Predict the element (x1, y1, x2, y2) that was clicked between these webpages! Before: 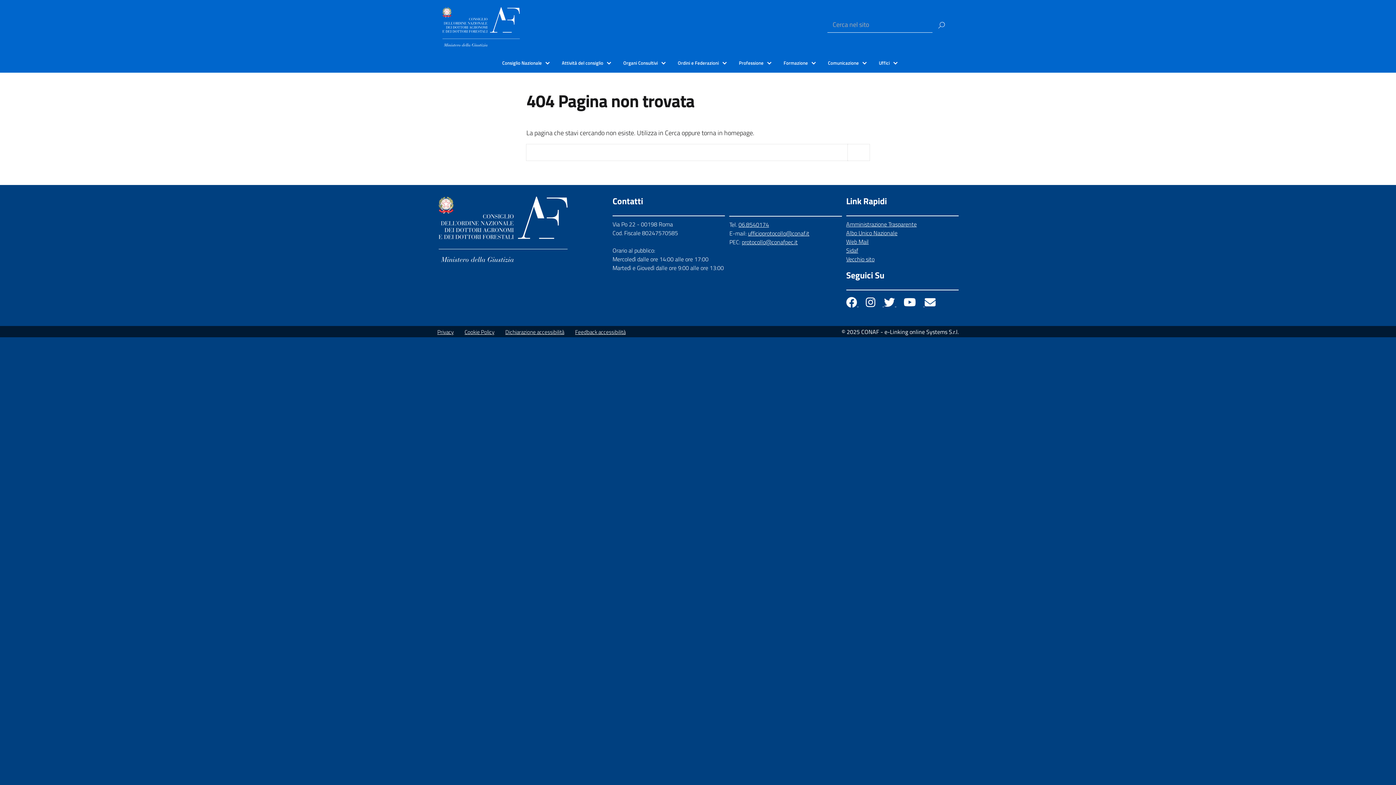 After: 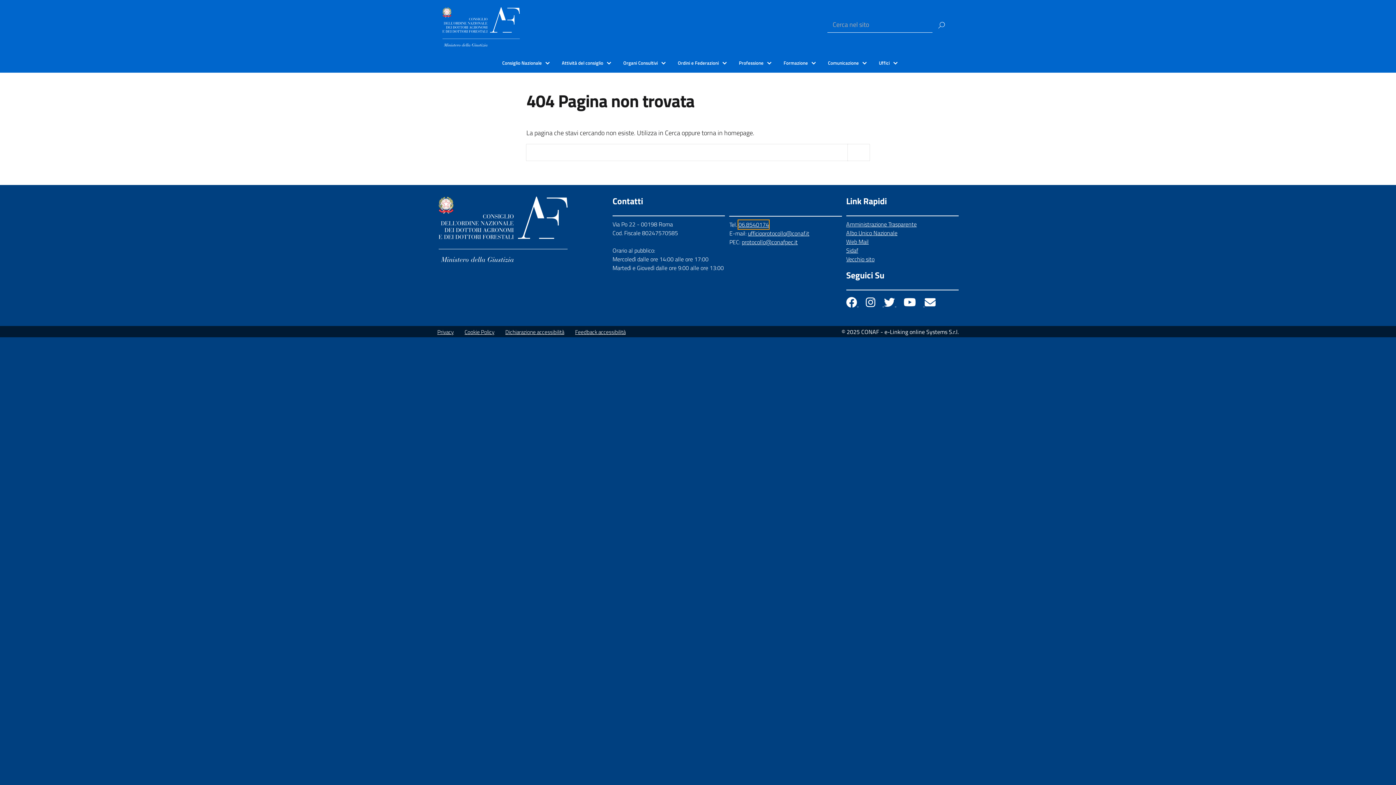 Action: label: 06.8540174 bbox: (738, 220, 769, 229)